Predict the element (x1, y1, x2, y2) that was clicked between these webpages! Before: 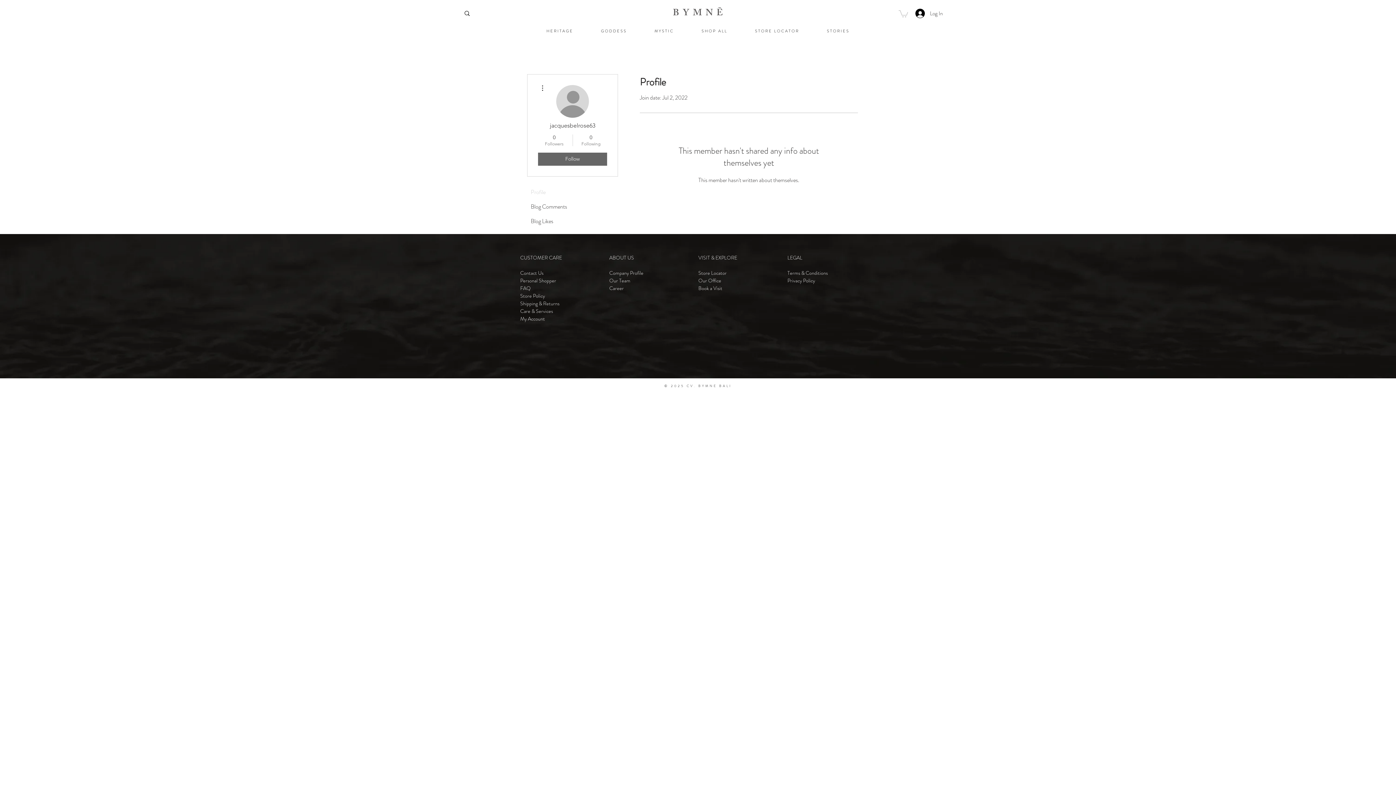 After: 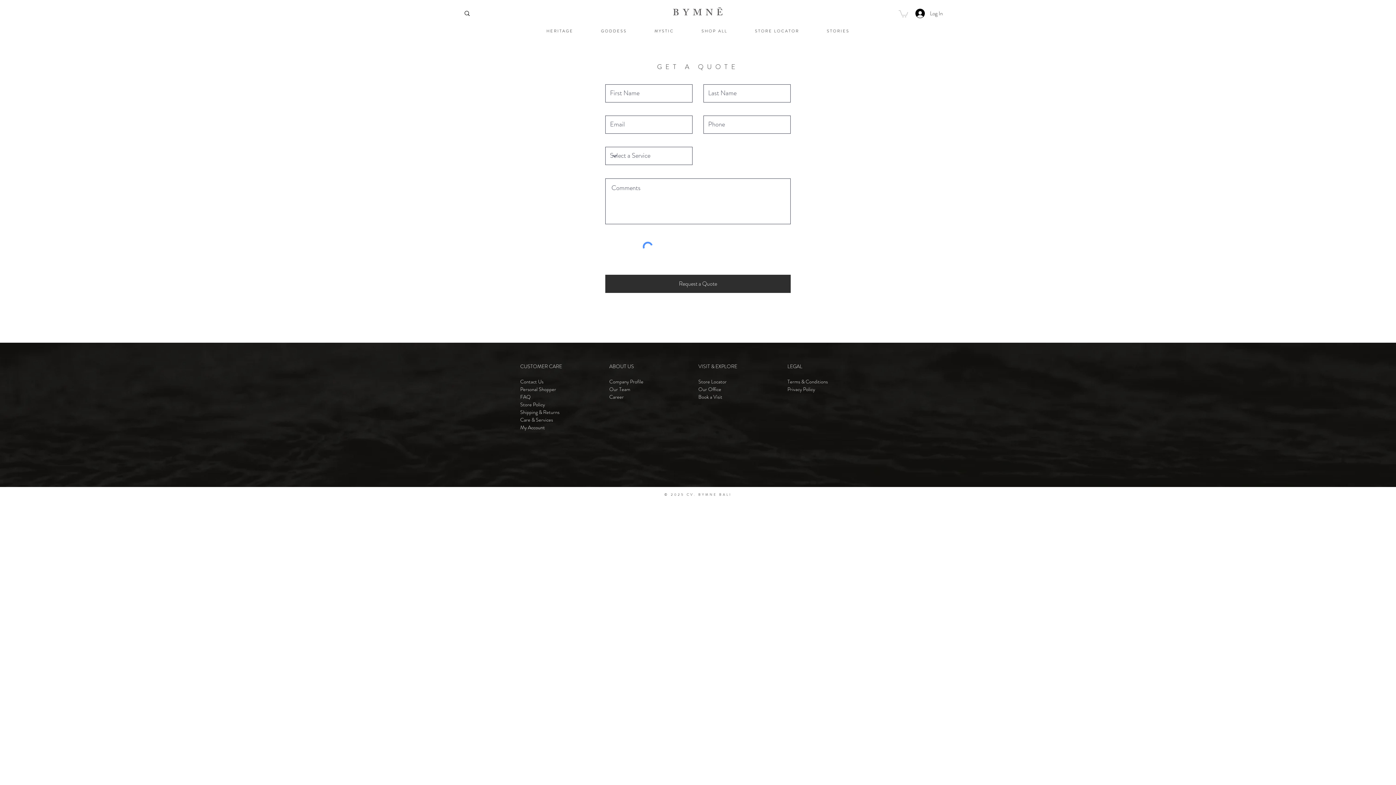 Action: label: Contact Us bbox: (520, 269, 543, 276)